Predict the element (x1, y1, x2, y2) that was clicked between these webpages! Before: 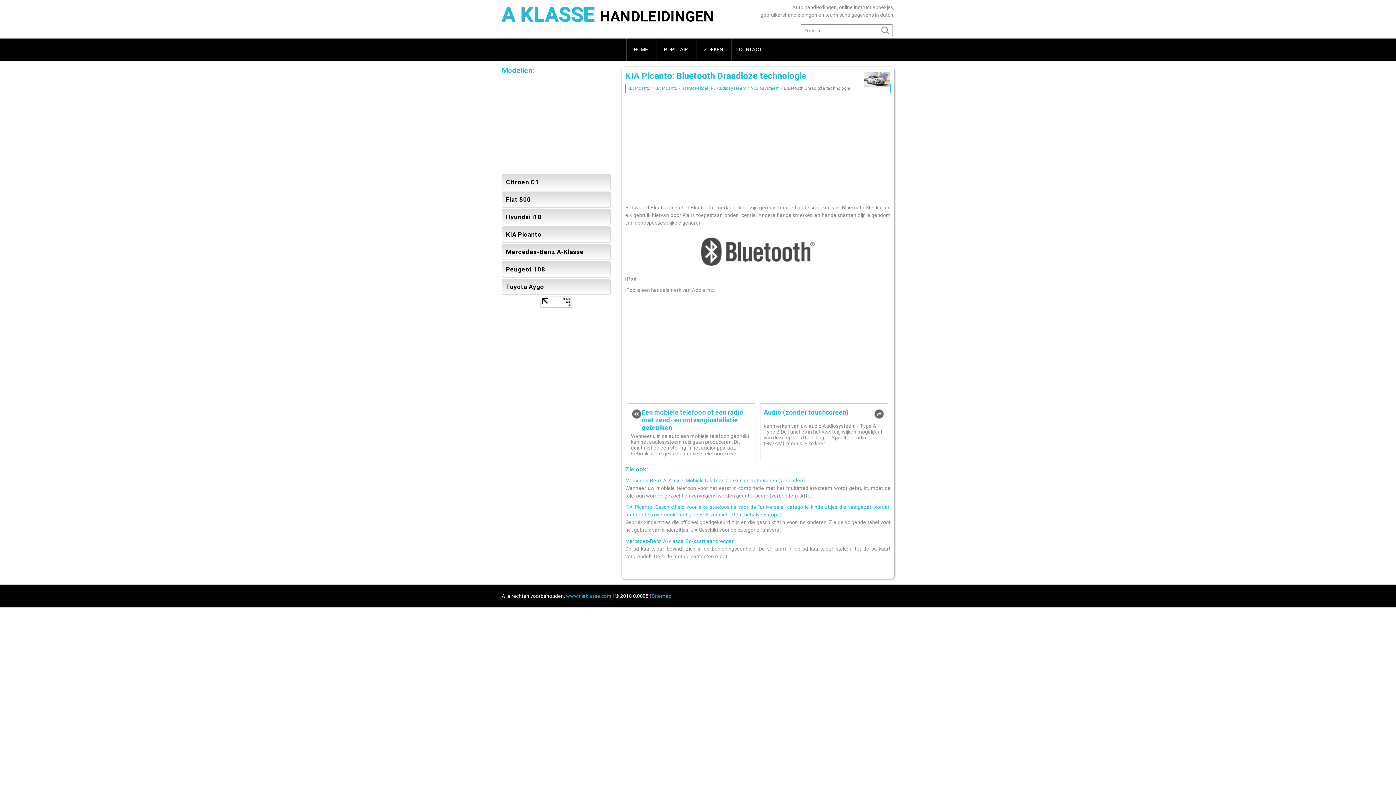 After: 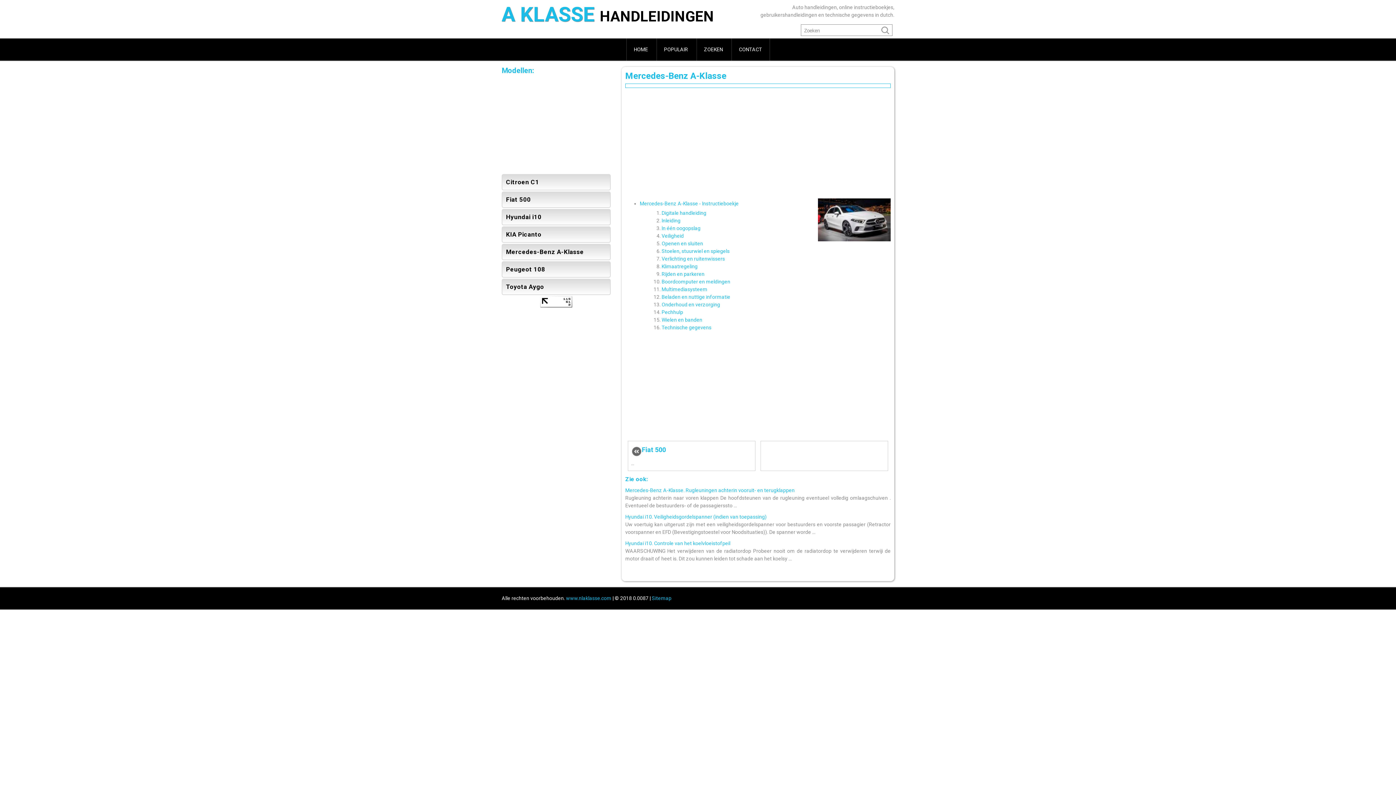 Action: bbox: (501, 244, 610, 260) label: Mercedes-Benz A-Klasse